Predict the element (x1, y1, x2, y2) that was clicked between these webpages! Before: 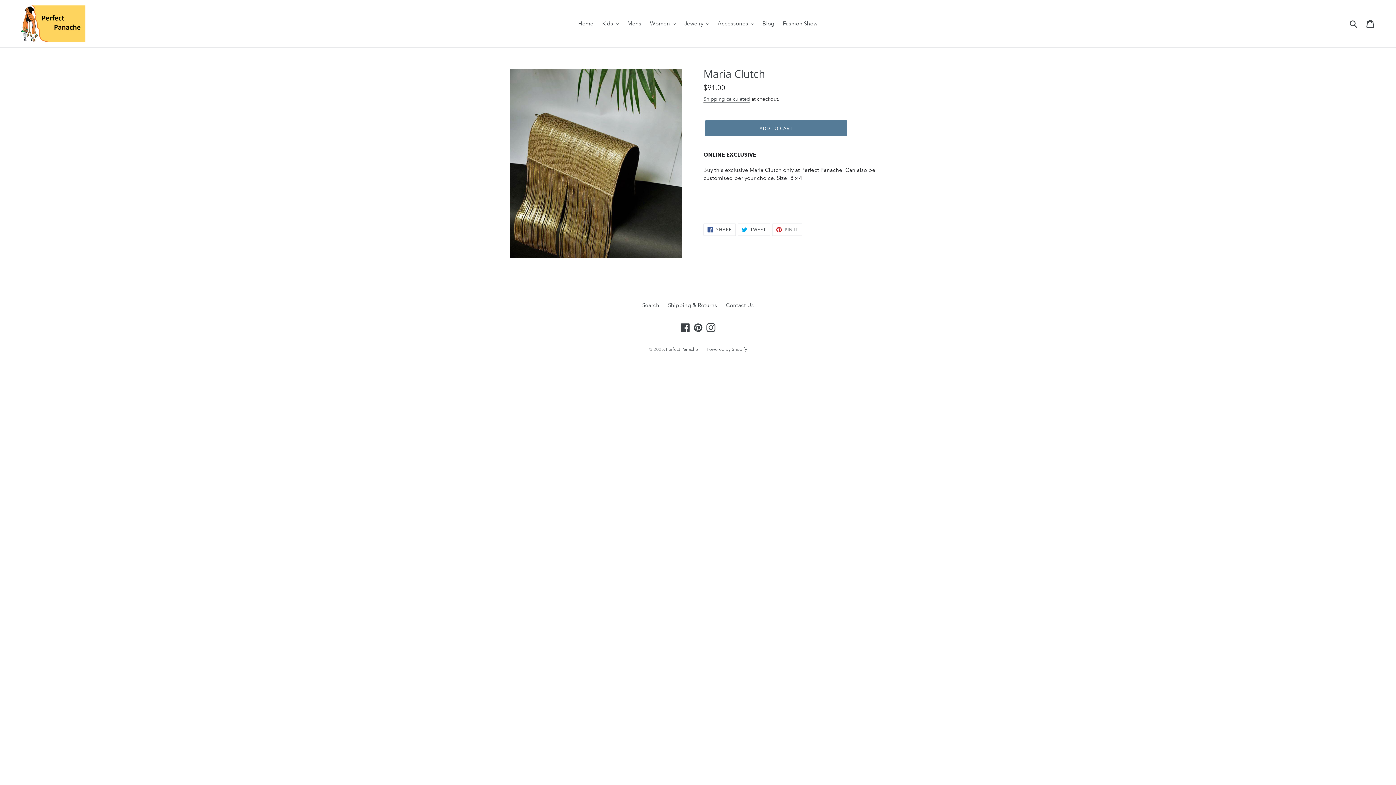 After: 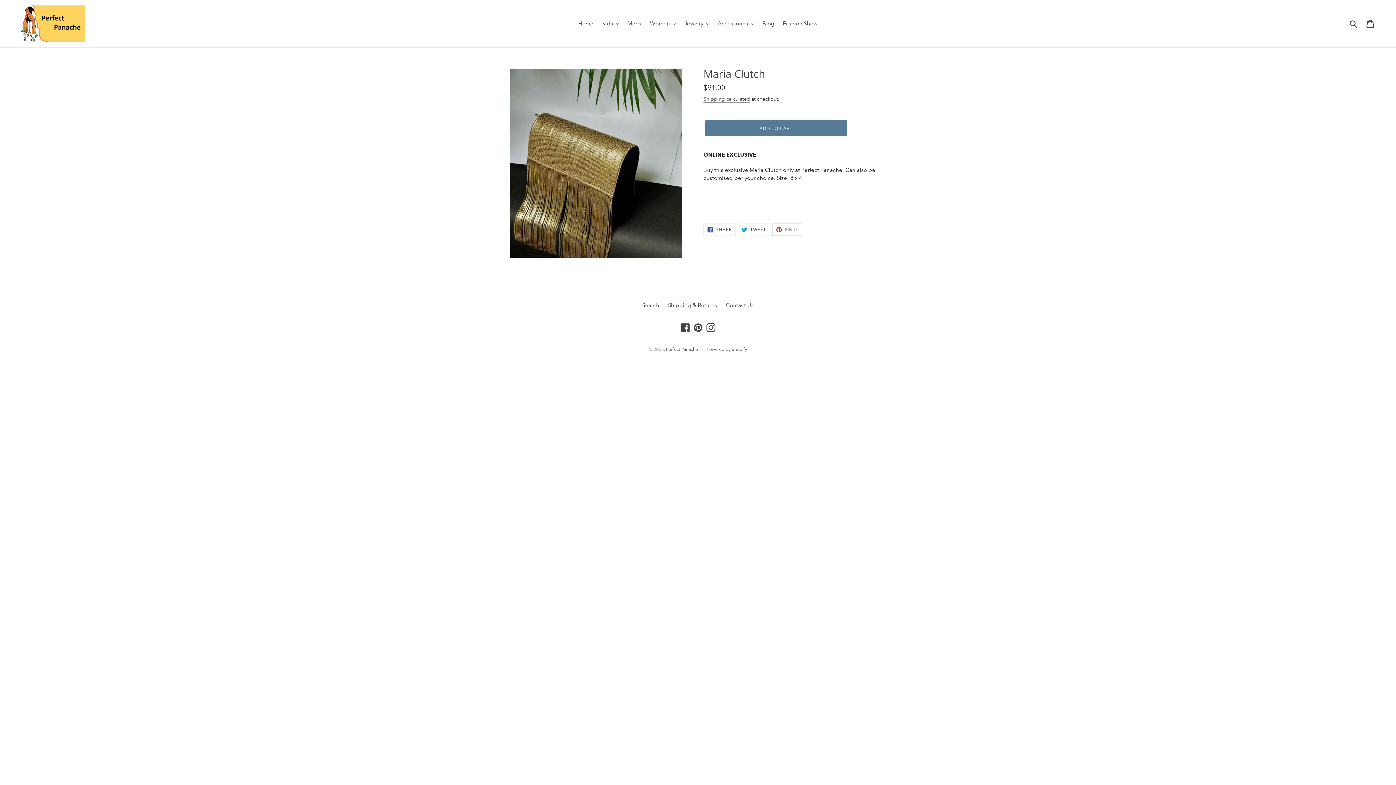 Action: bbox: (772, 223, 802, 235) label:  PIN IT
PIN ON PINTEREST